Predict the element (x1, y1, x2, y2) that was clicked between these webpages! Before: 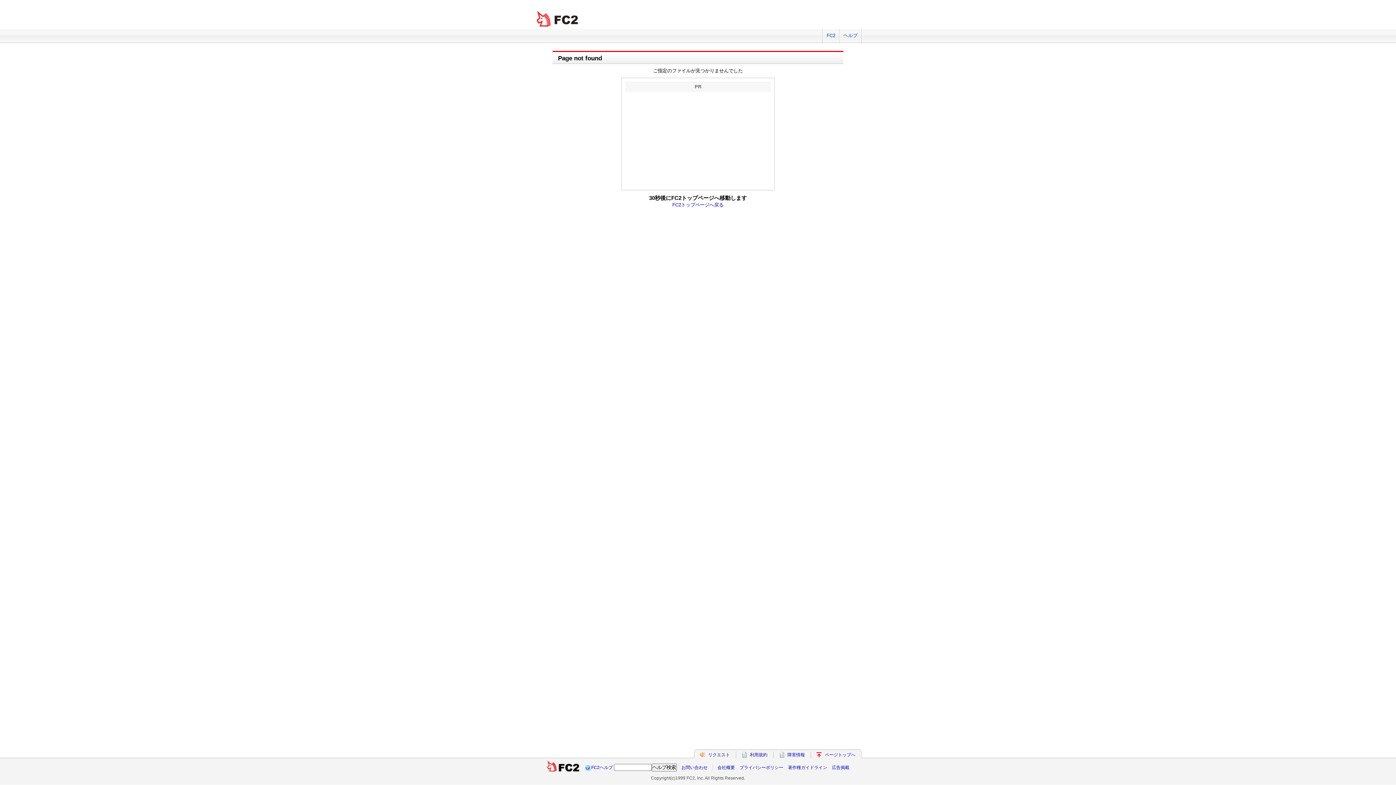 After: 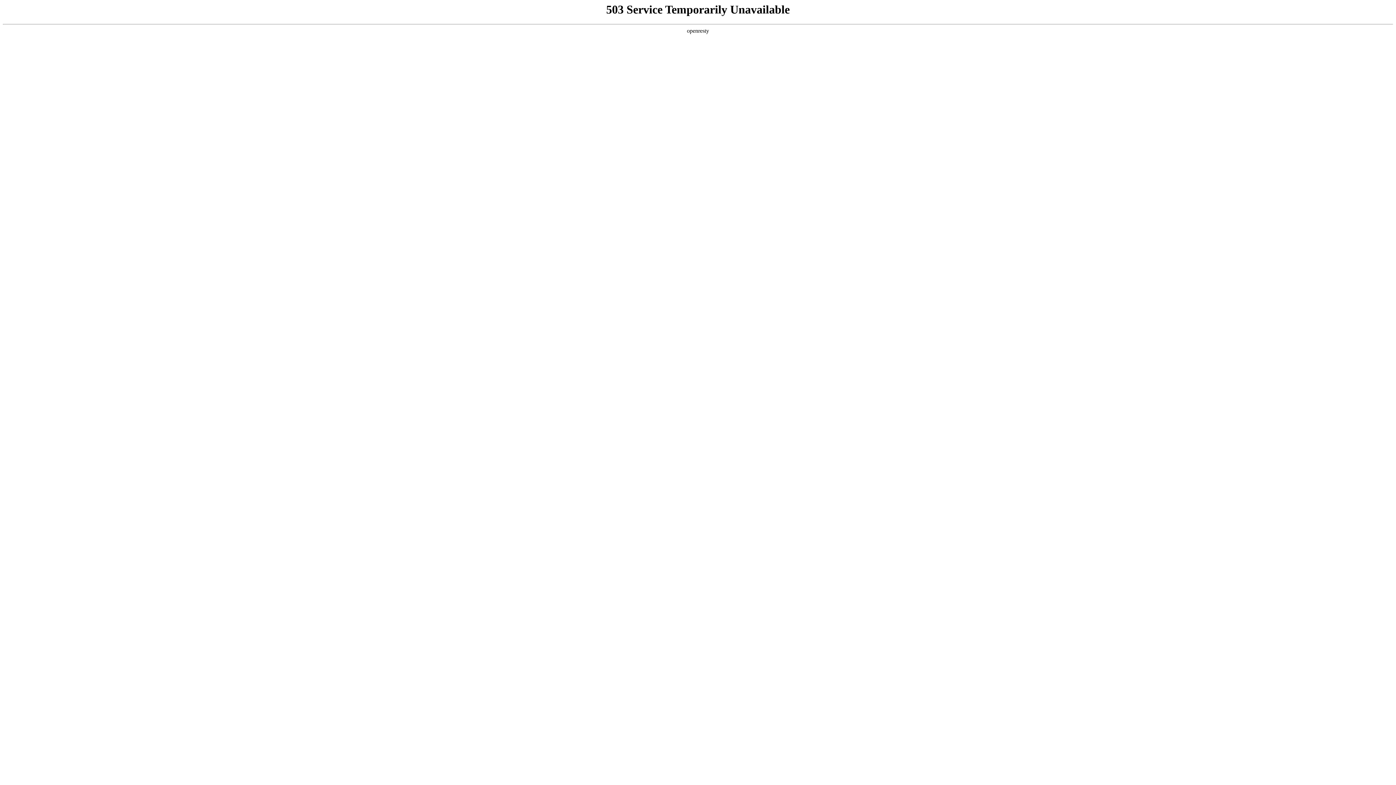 Action: label: 障害情報 bbox: (787, 752, 805, 757)